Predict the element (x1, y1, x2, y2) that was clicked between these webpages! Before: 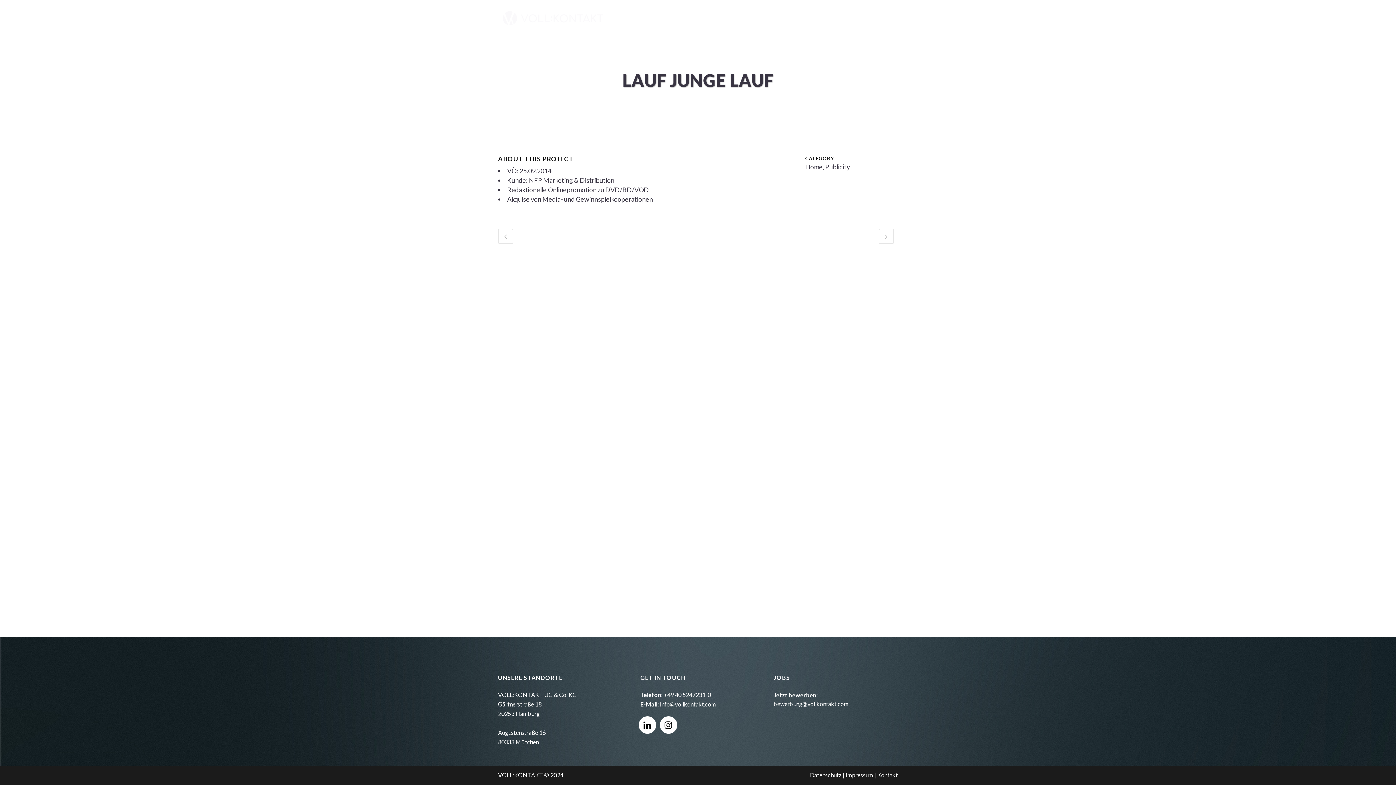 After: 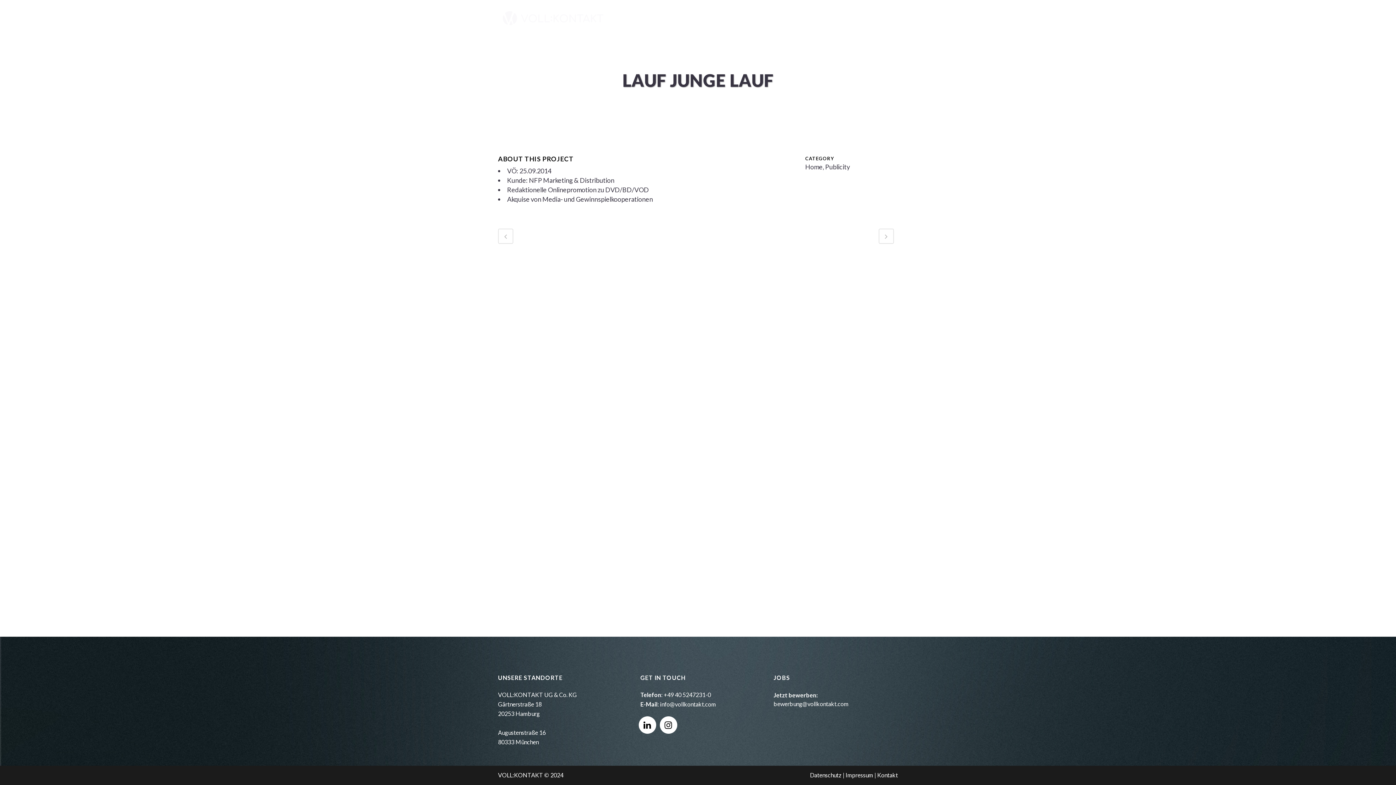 Action: label: bewerbung@vollkontakt.com bbox: (773, 700, 848, 707)